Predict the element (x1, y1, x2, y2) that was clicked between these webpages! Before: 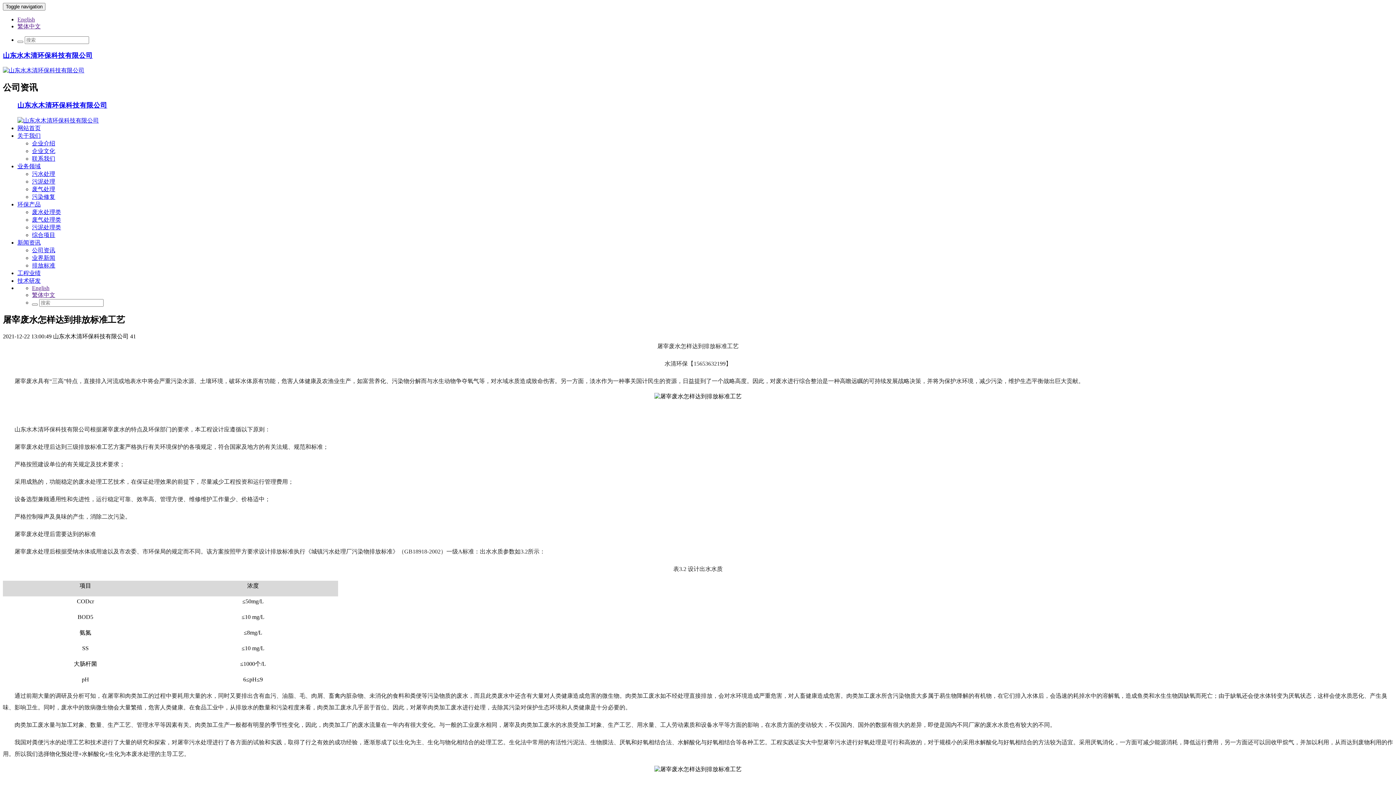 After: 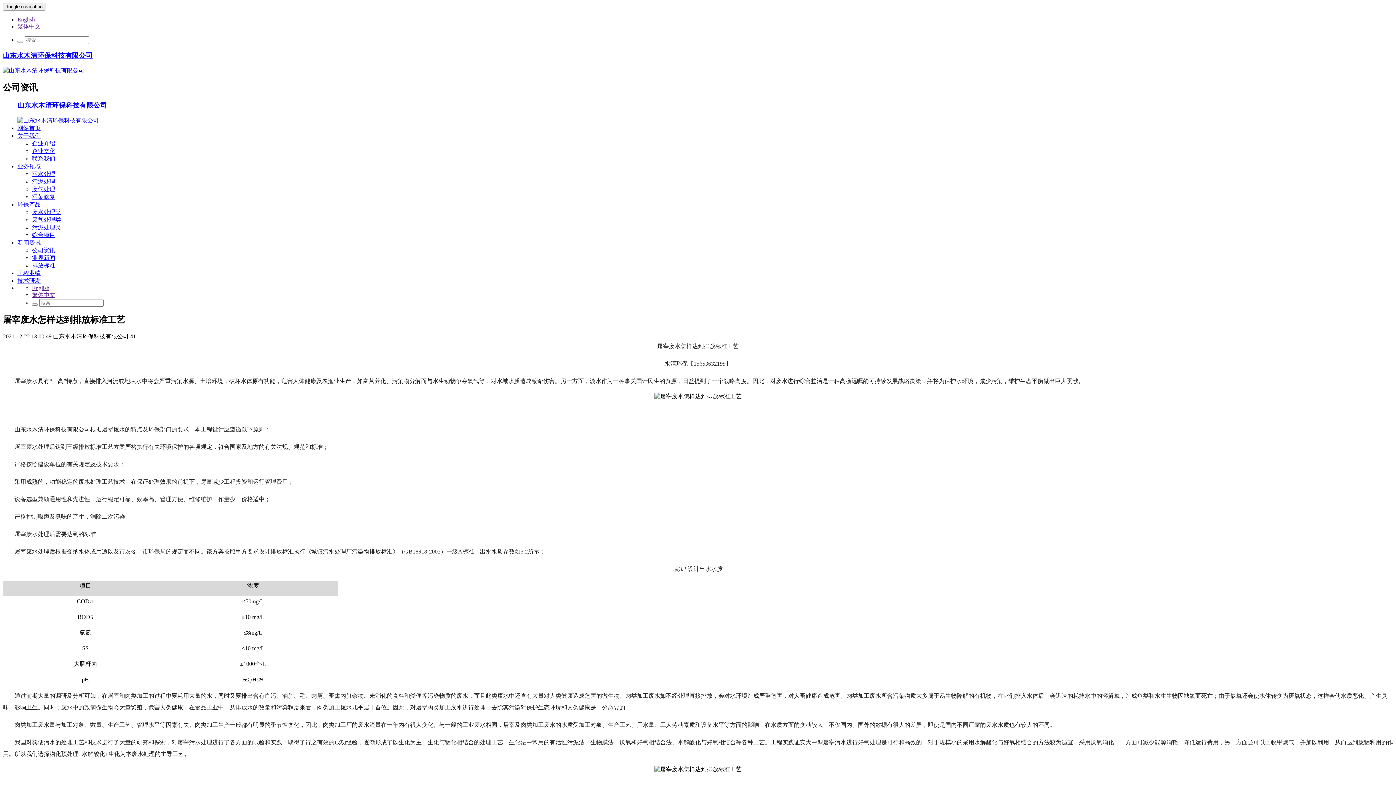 Action: label: English bbox: (17, 16, 34, 22)